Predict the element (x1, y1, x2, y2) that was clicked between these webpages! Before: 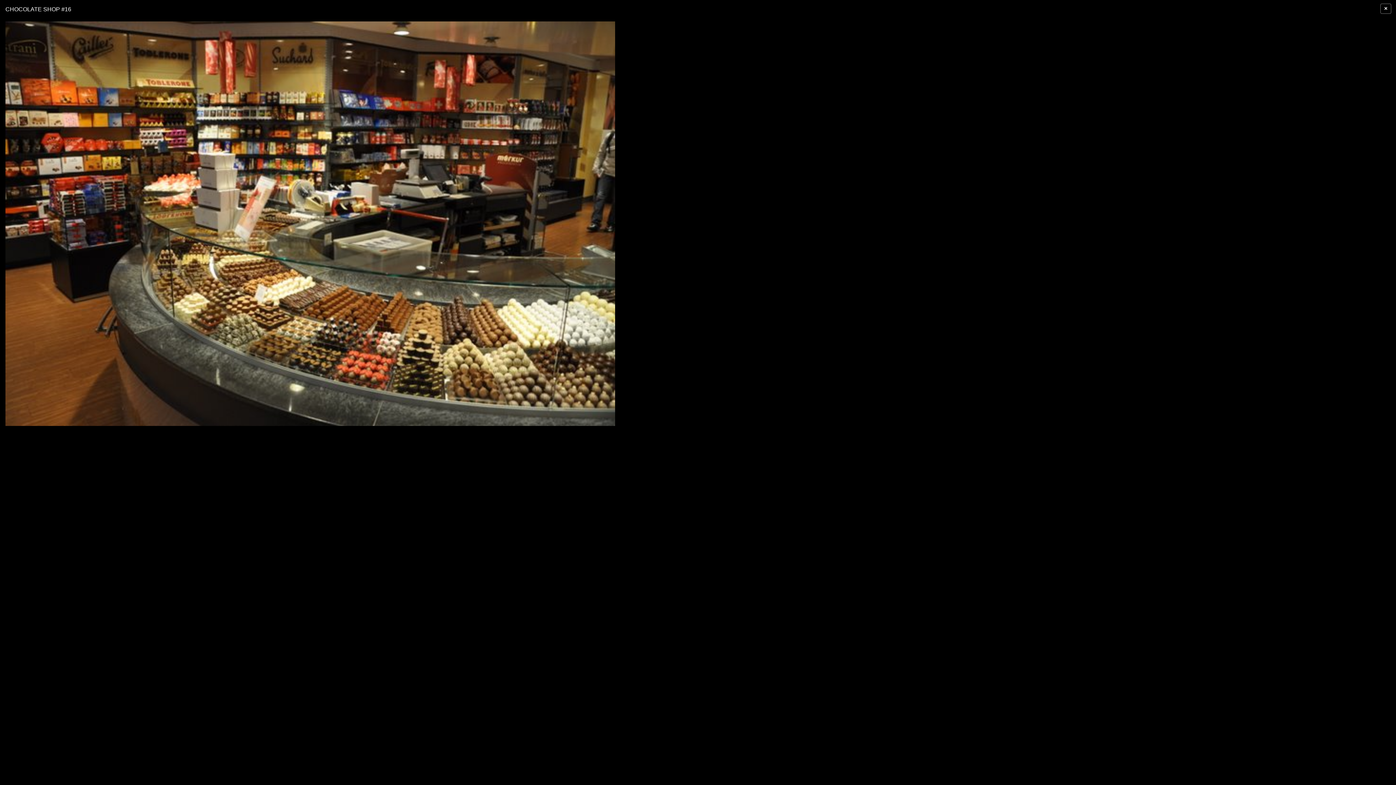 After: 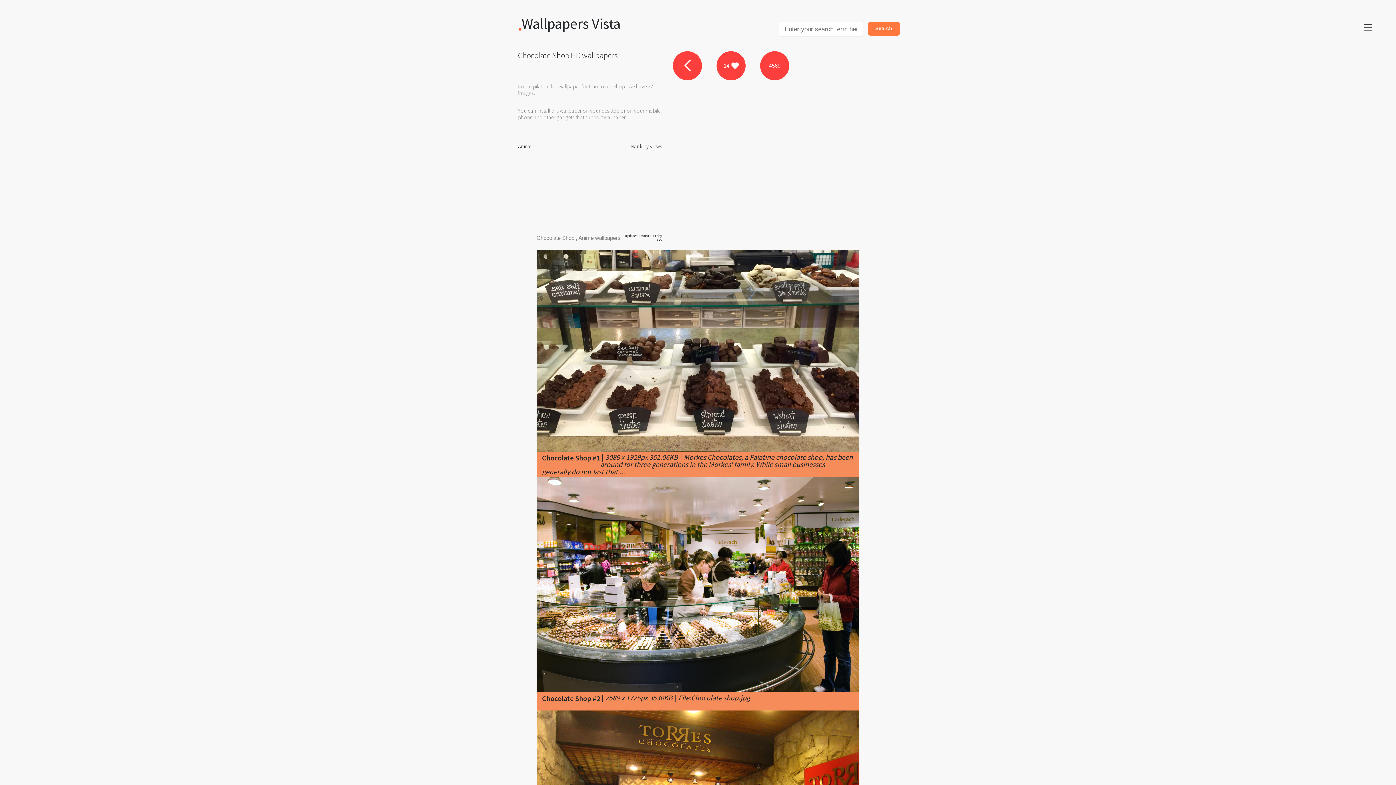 Action: label: × bbox: (1380, 3, 1391, 13)